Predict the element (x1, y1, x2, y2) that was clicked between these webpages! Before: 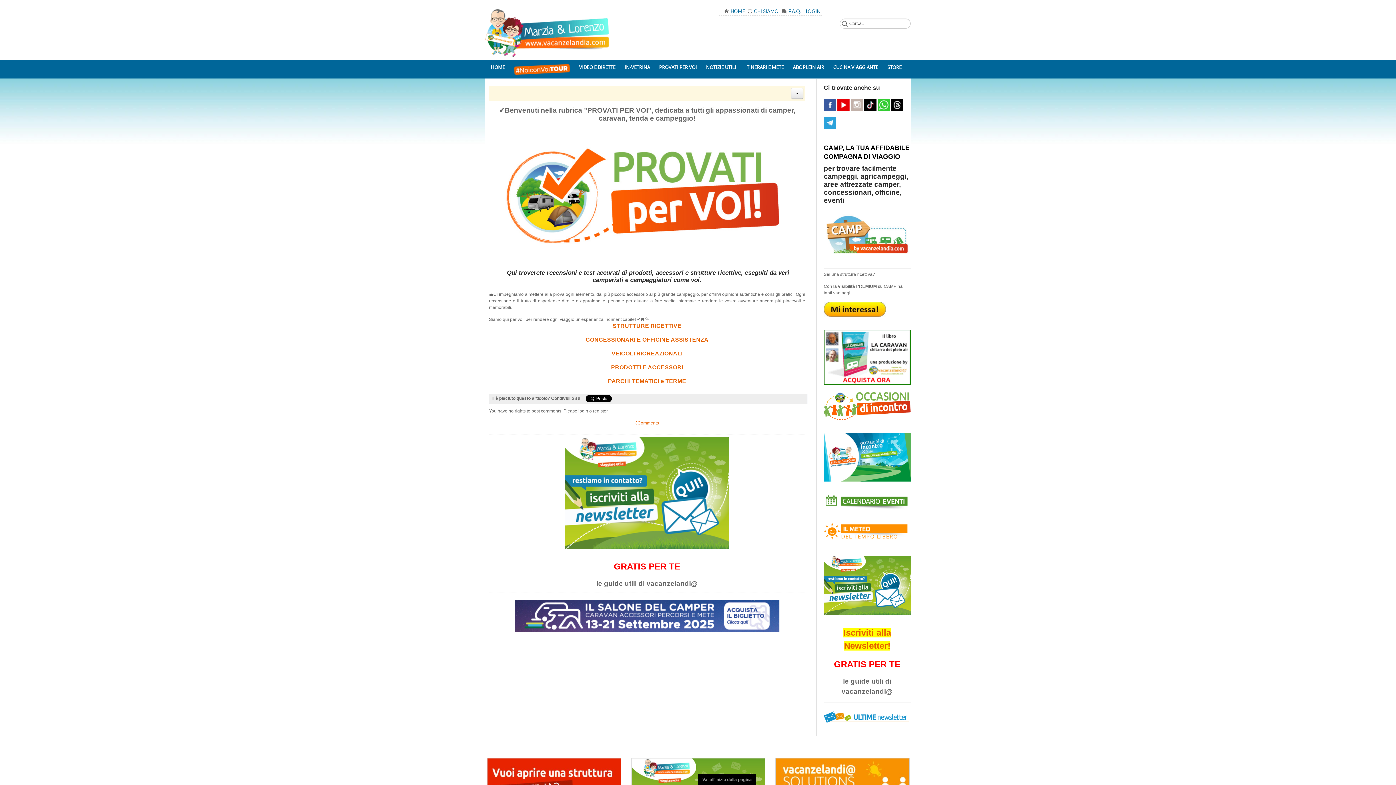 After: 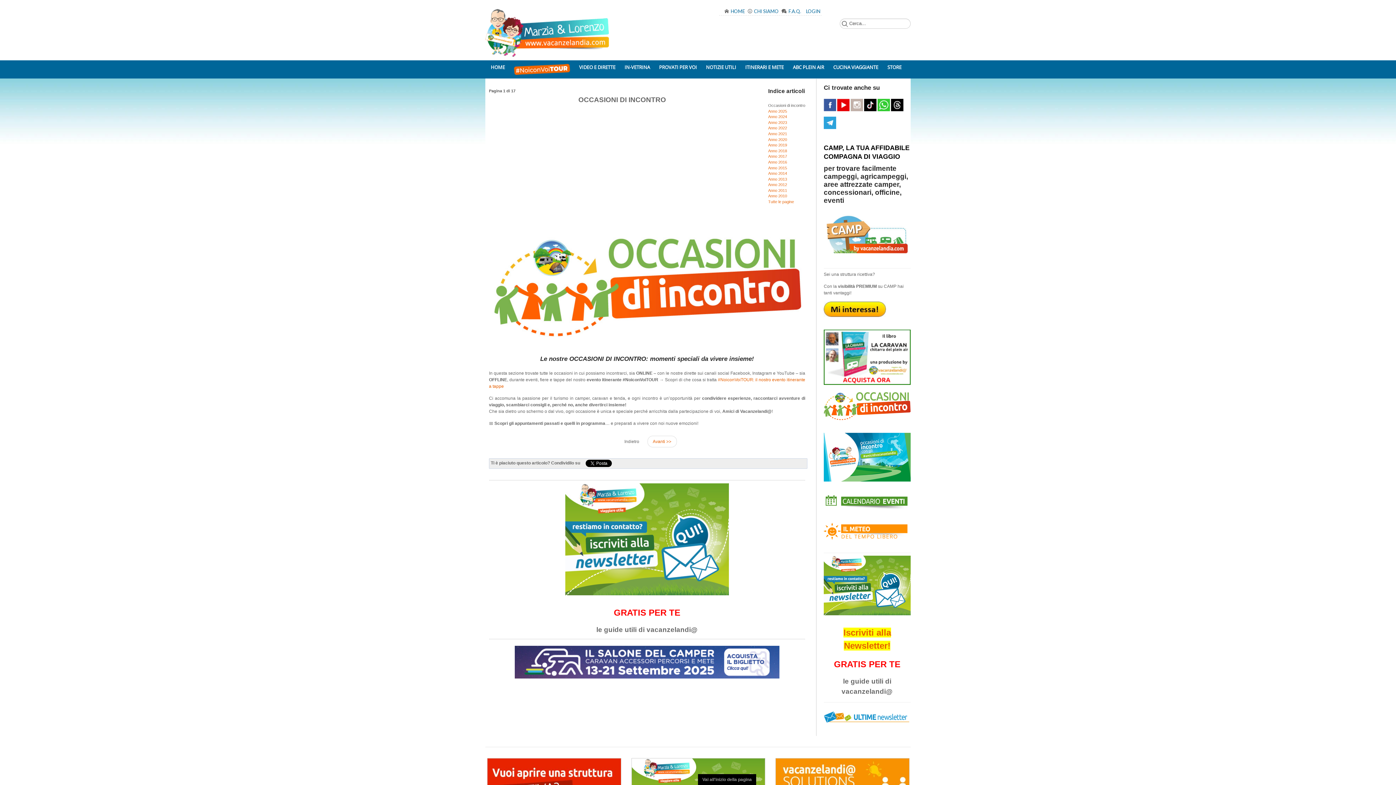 Action: bbox: (823, 406, 910, 411)